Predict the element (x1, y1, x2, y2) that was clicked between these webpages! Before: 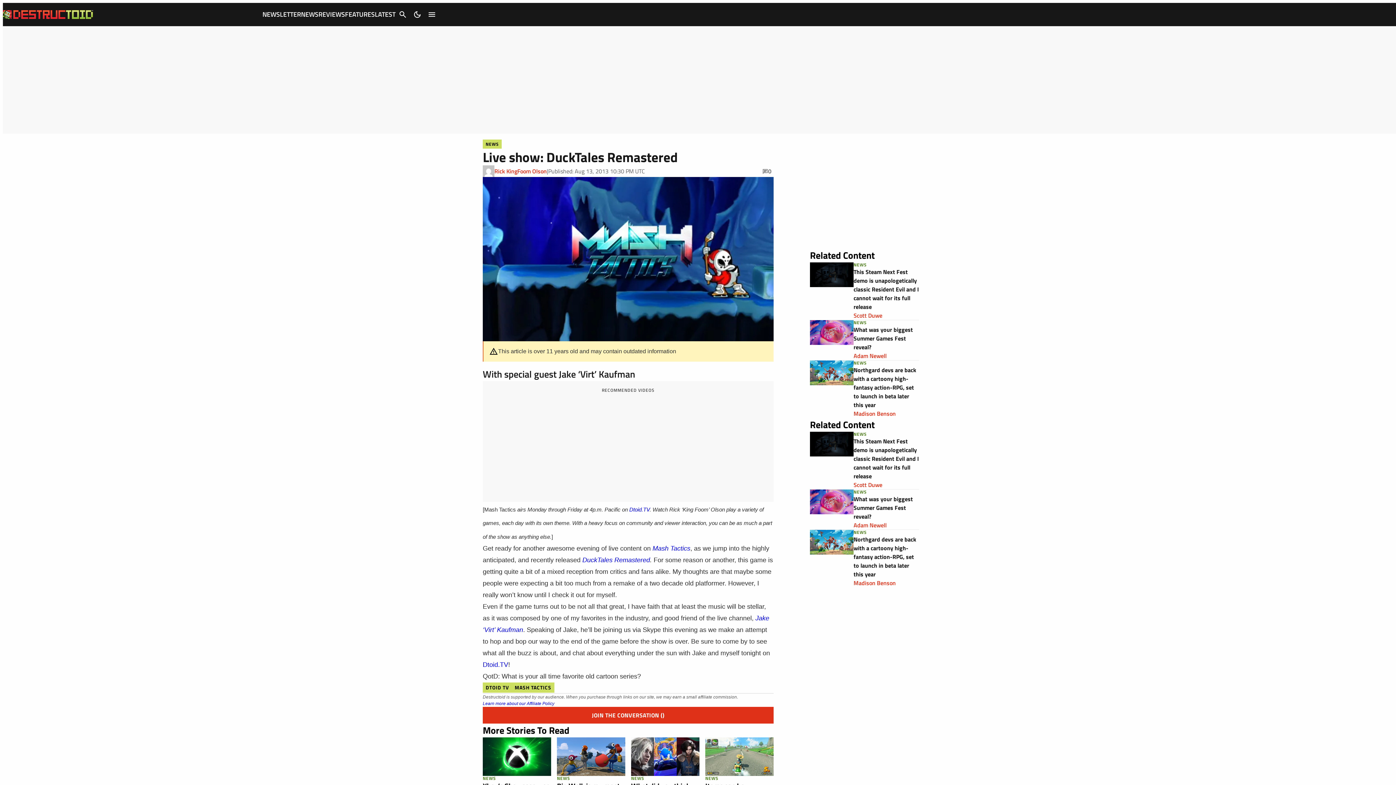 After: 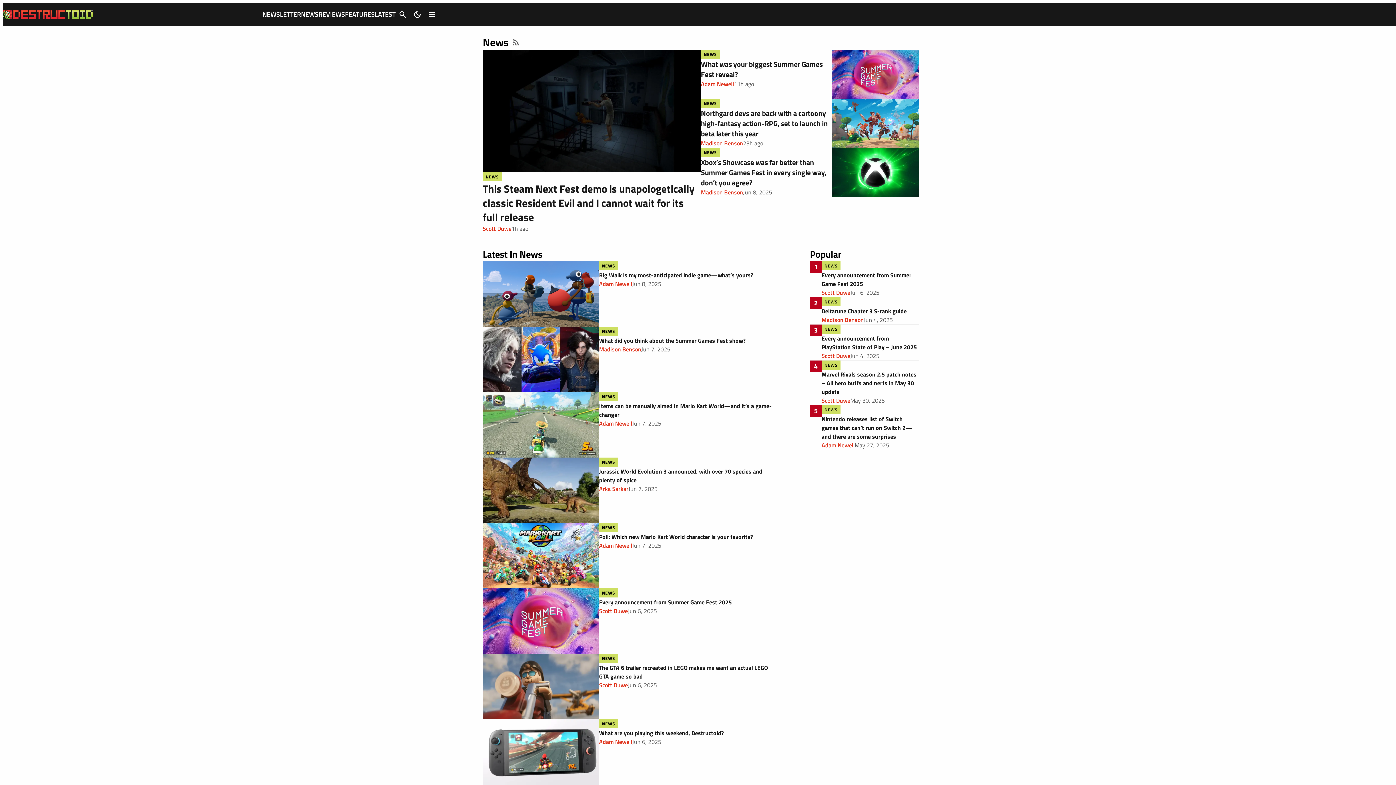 Action: label: NEWS bbox: (853, 489, 867, 495)